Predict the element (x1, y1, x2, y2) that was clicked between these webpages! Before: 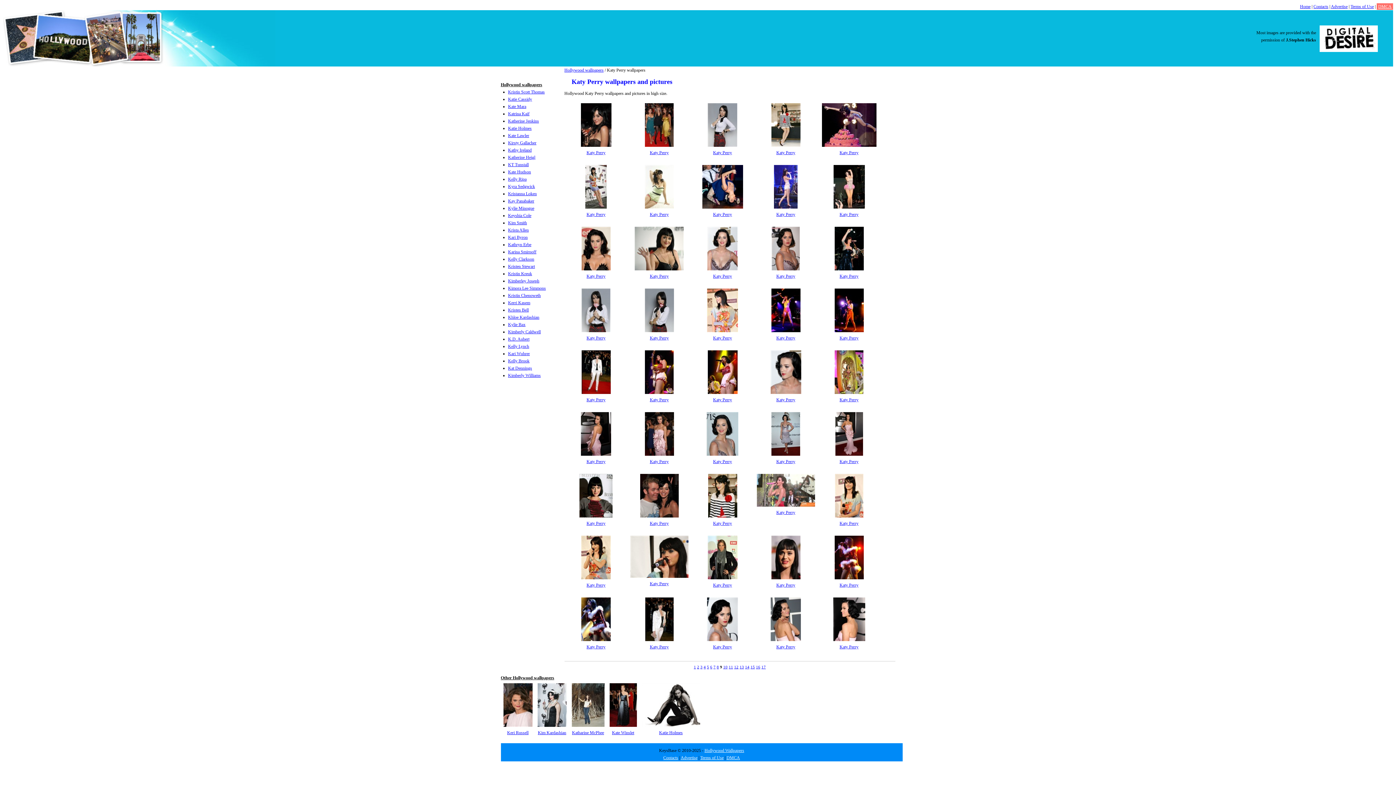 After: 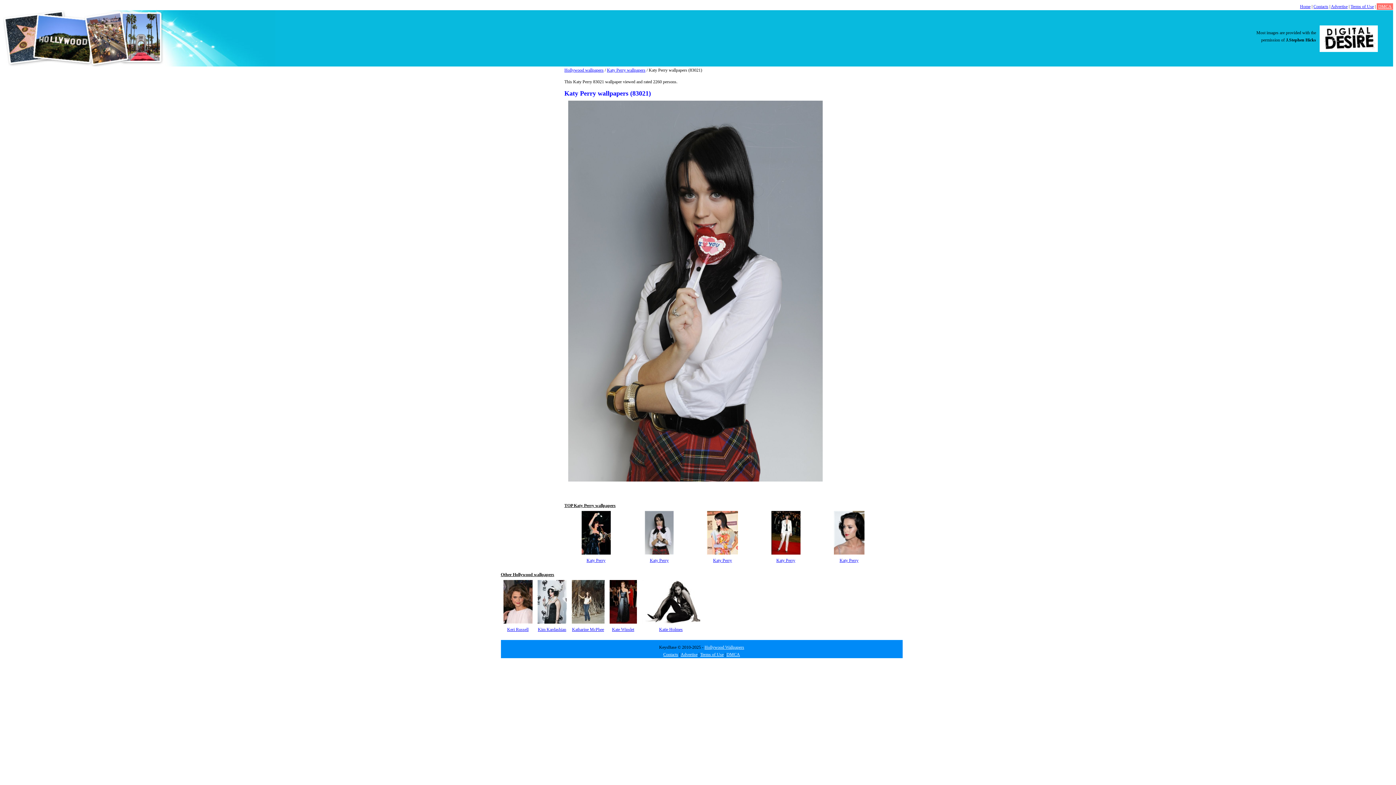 Action: label: Katy Perry bbox: (650, 335, 668, 340)